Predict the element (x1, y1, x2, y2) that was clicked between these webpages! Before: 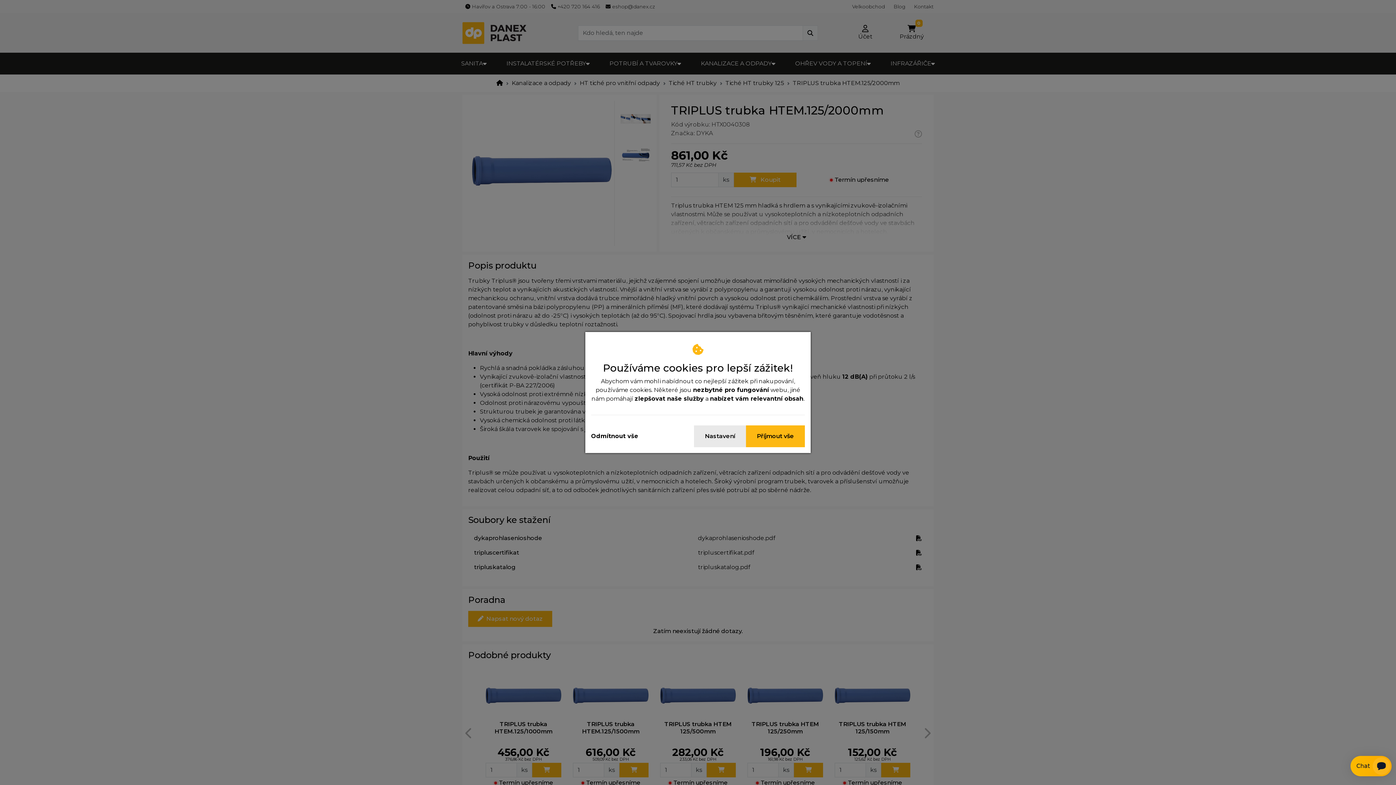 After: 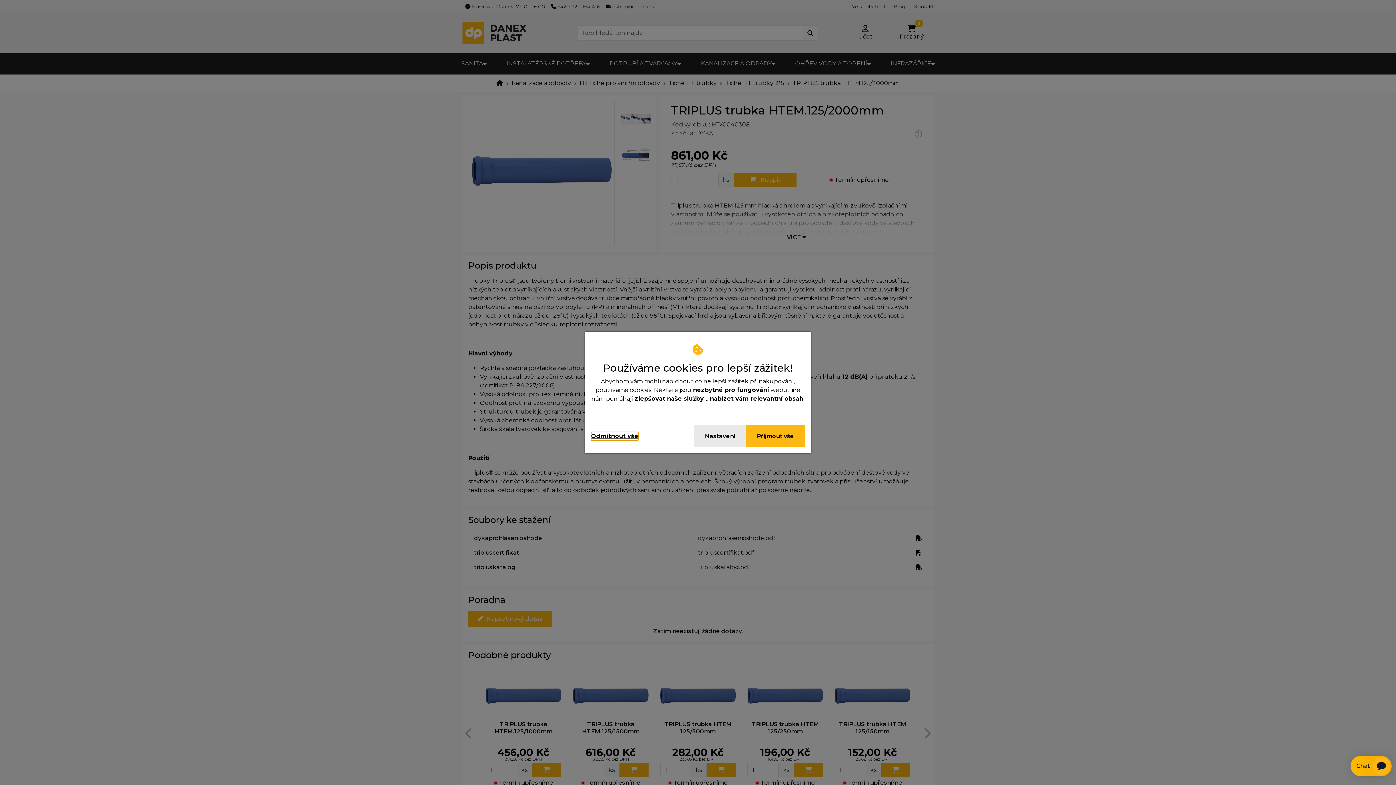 Action: label: Odmítnout vše bbox: (591, 432, 638, 440)